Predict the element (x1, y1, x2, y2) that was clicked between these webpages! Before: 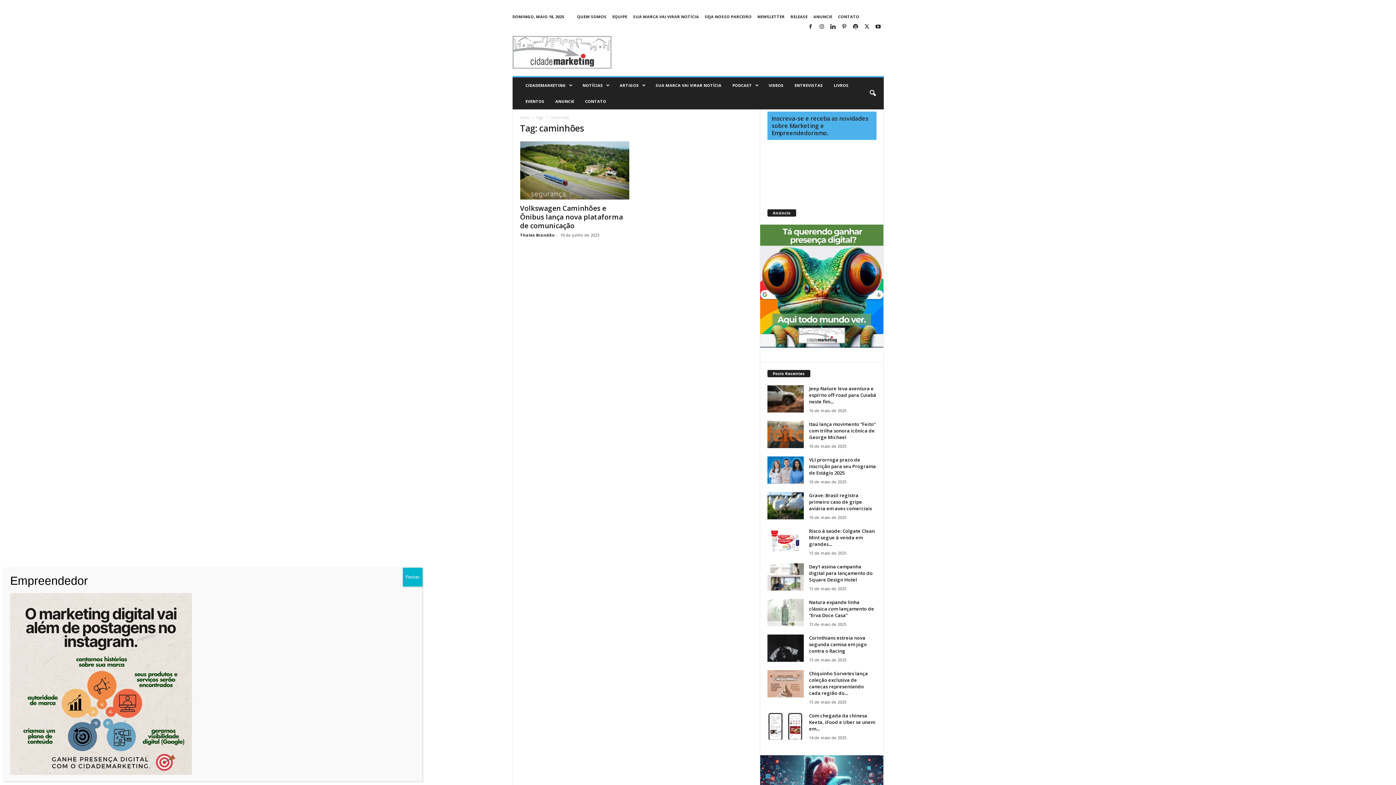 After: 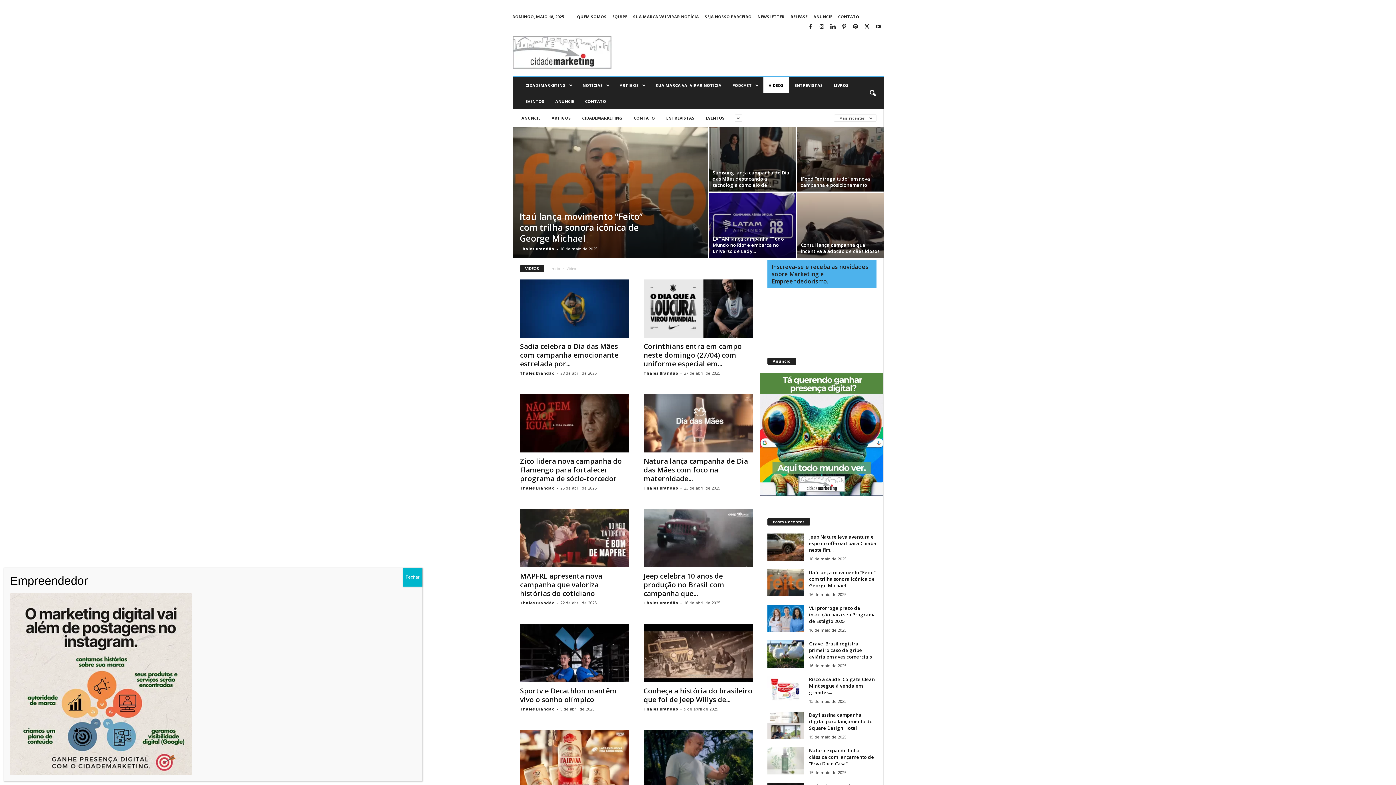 Action: bbox: (763, 77, 789, 93) label: VIDEOS